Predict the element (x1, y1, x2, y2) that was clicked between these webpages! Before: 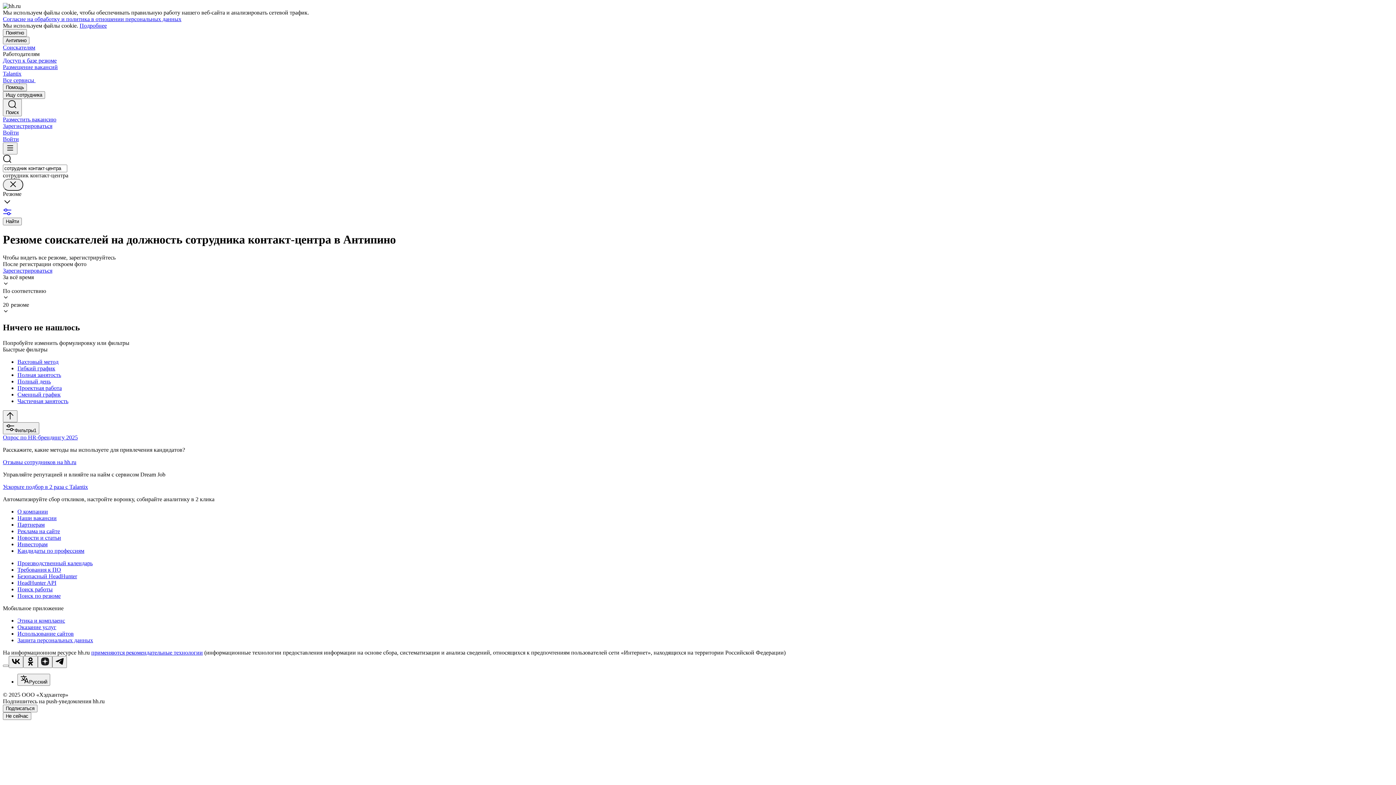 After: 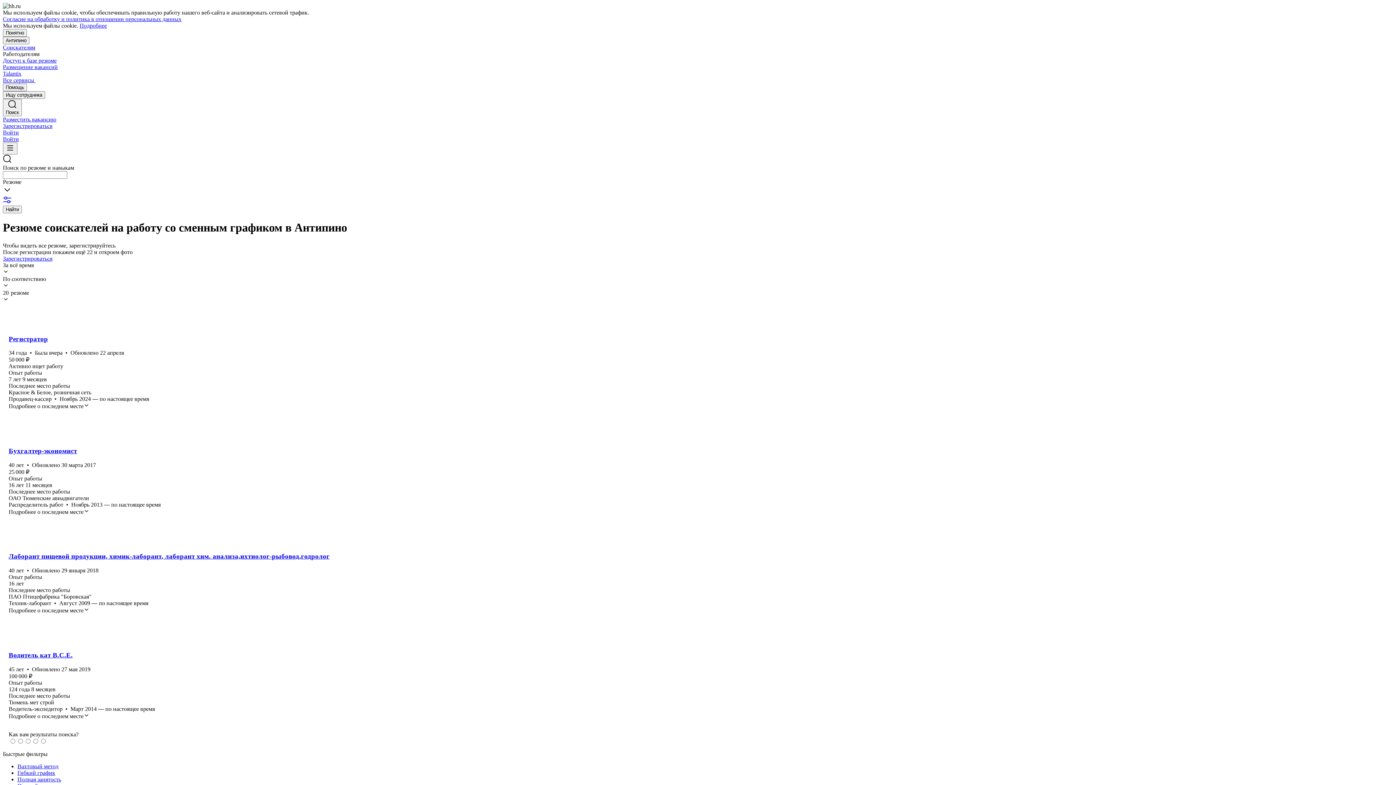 Action: label: Сменный график bbox: (17, 391, 1393, 398)